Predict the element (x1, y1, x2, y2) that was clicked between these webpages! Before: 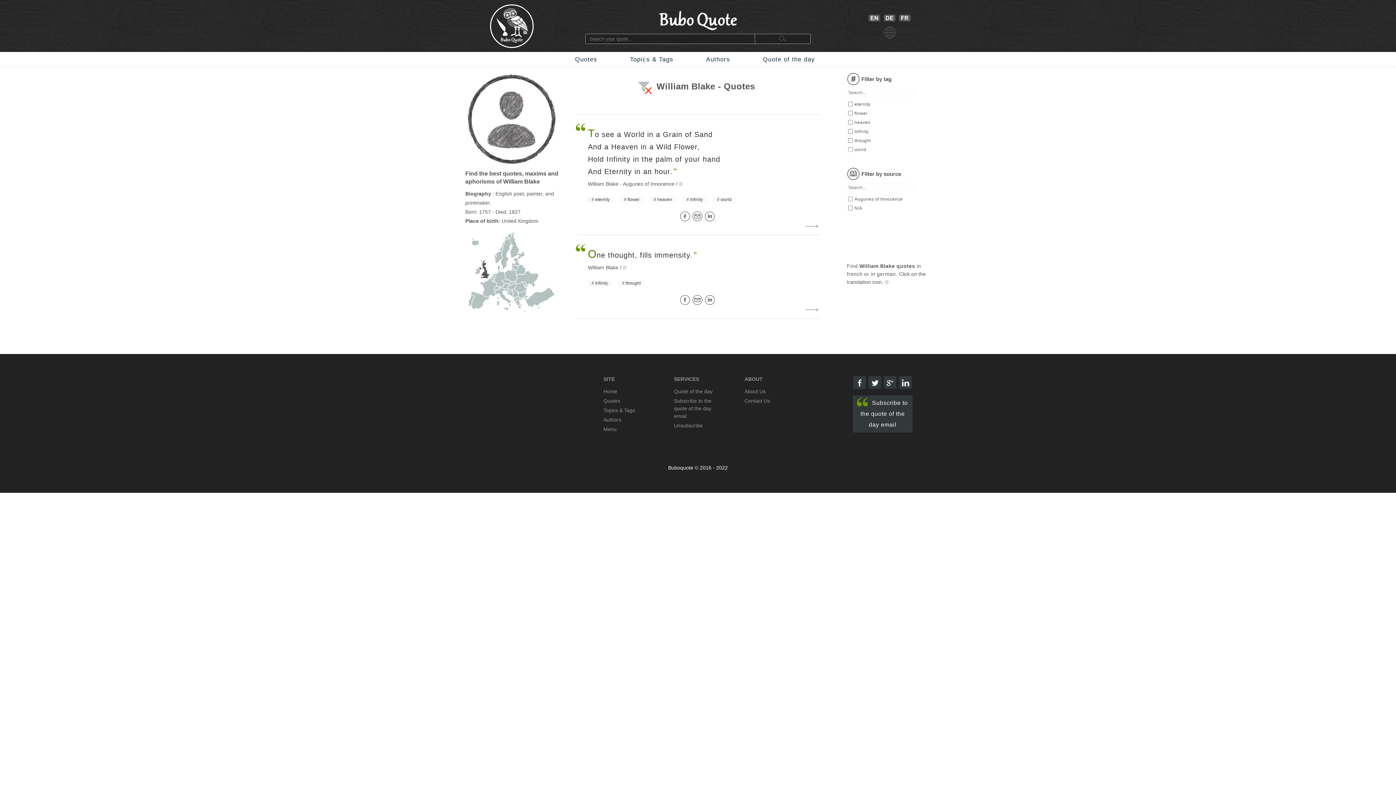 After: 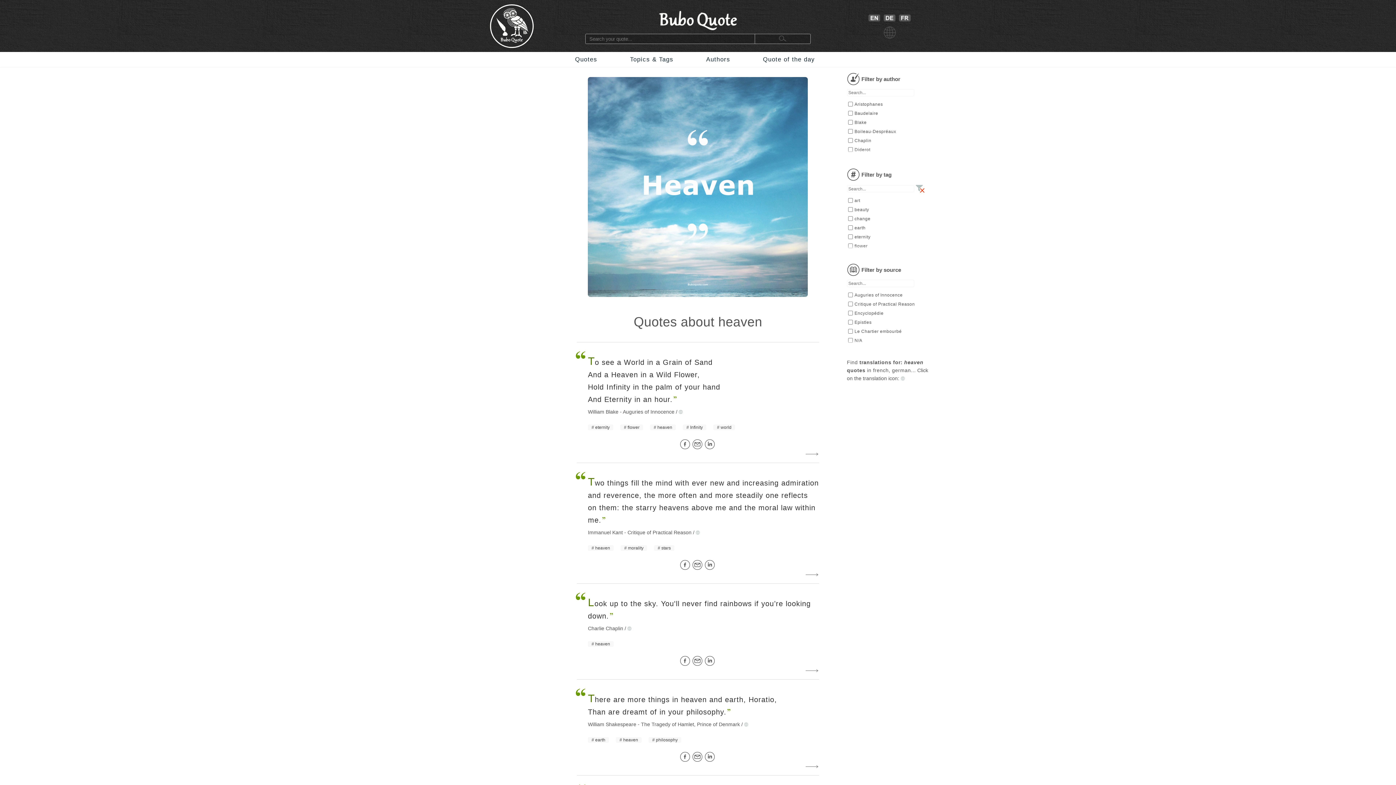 Action: label: heaven bbox: (650, 196, 676, 202)